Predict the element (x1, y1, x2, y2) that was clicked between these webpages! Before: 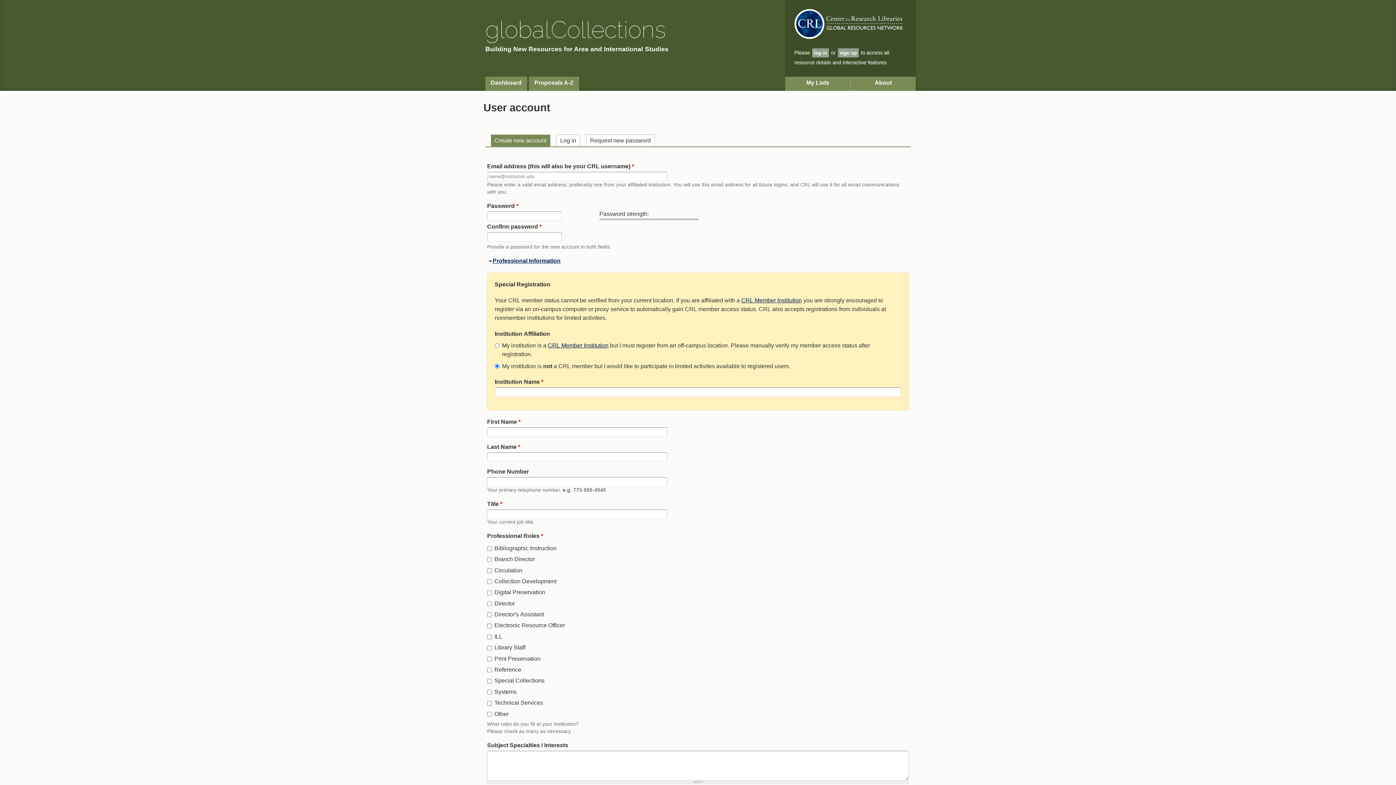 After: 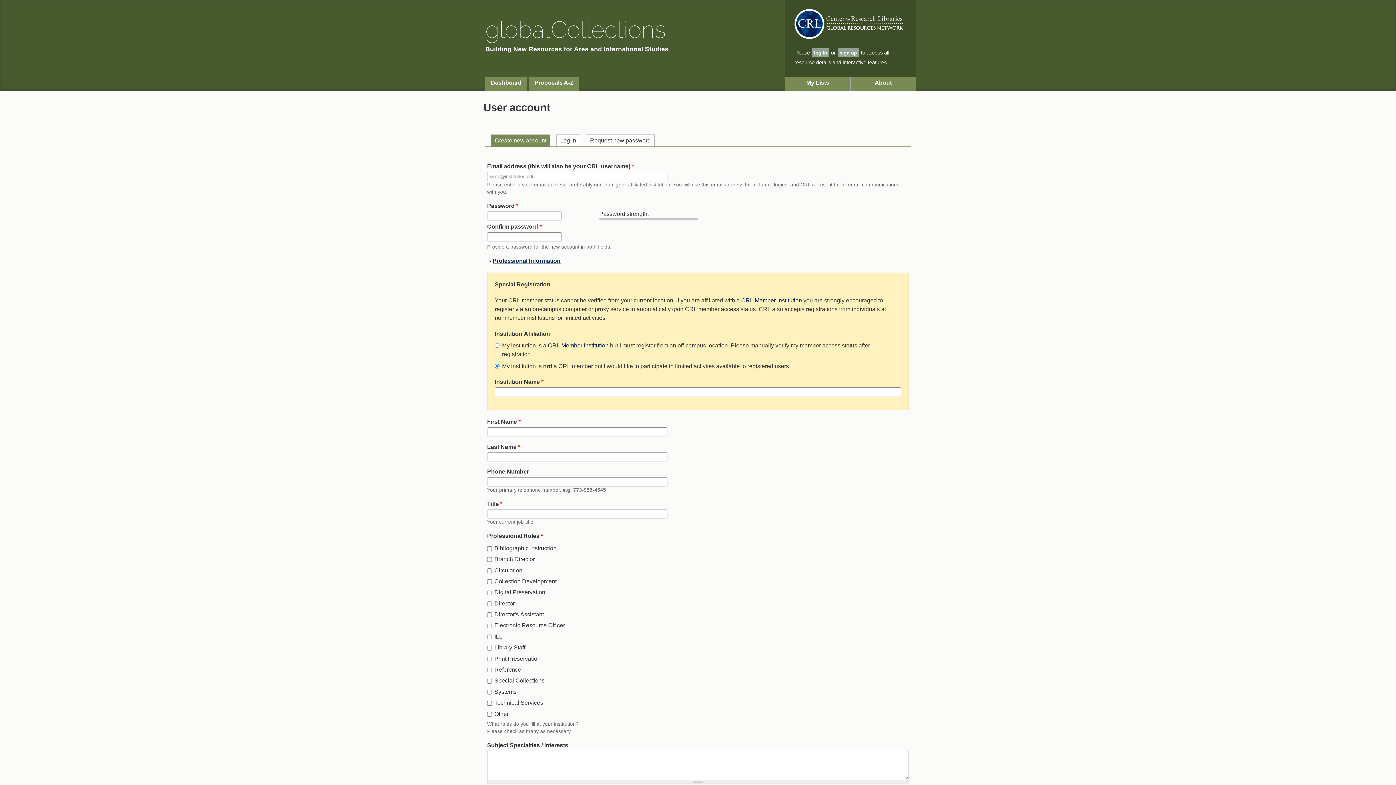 Action: bbox: (490, 134, 550, 146) label: Create new account